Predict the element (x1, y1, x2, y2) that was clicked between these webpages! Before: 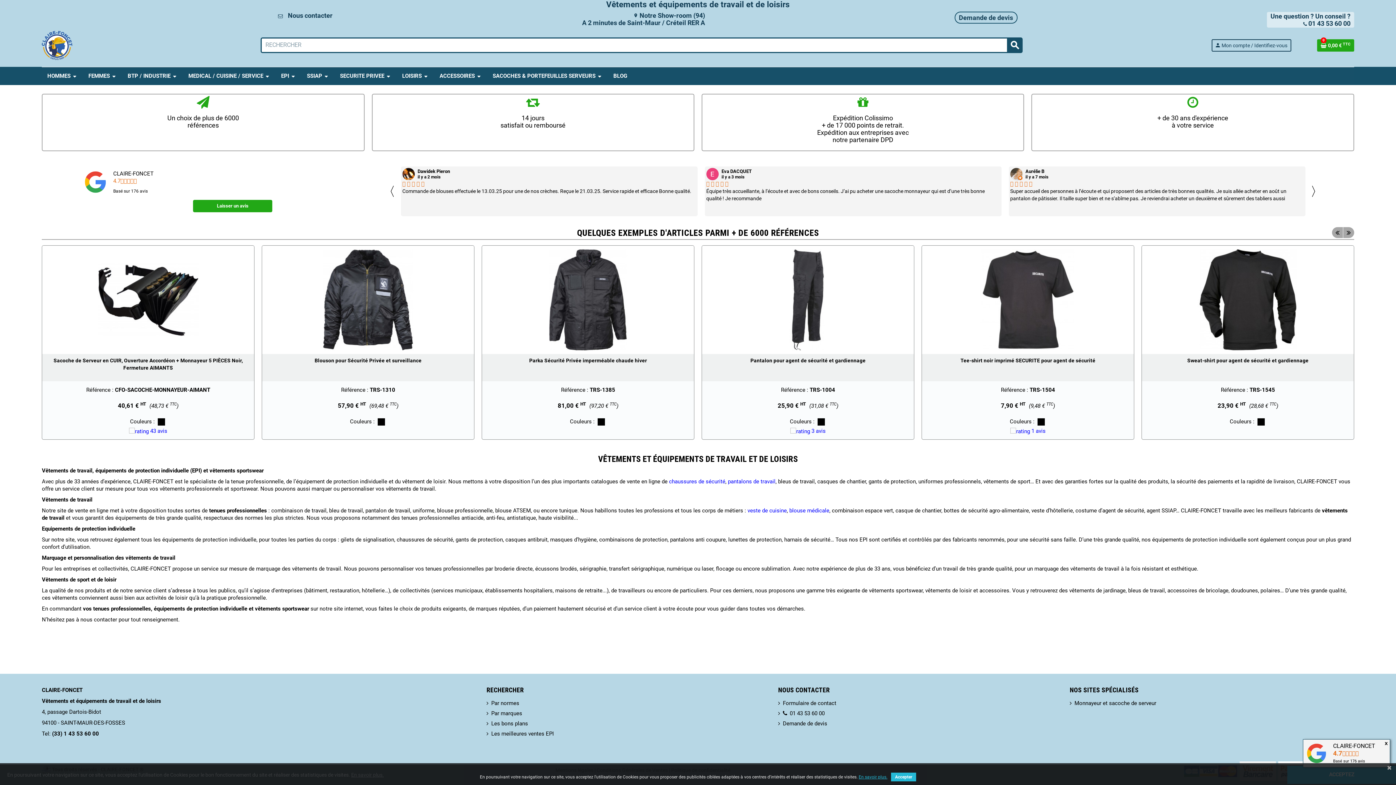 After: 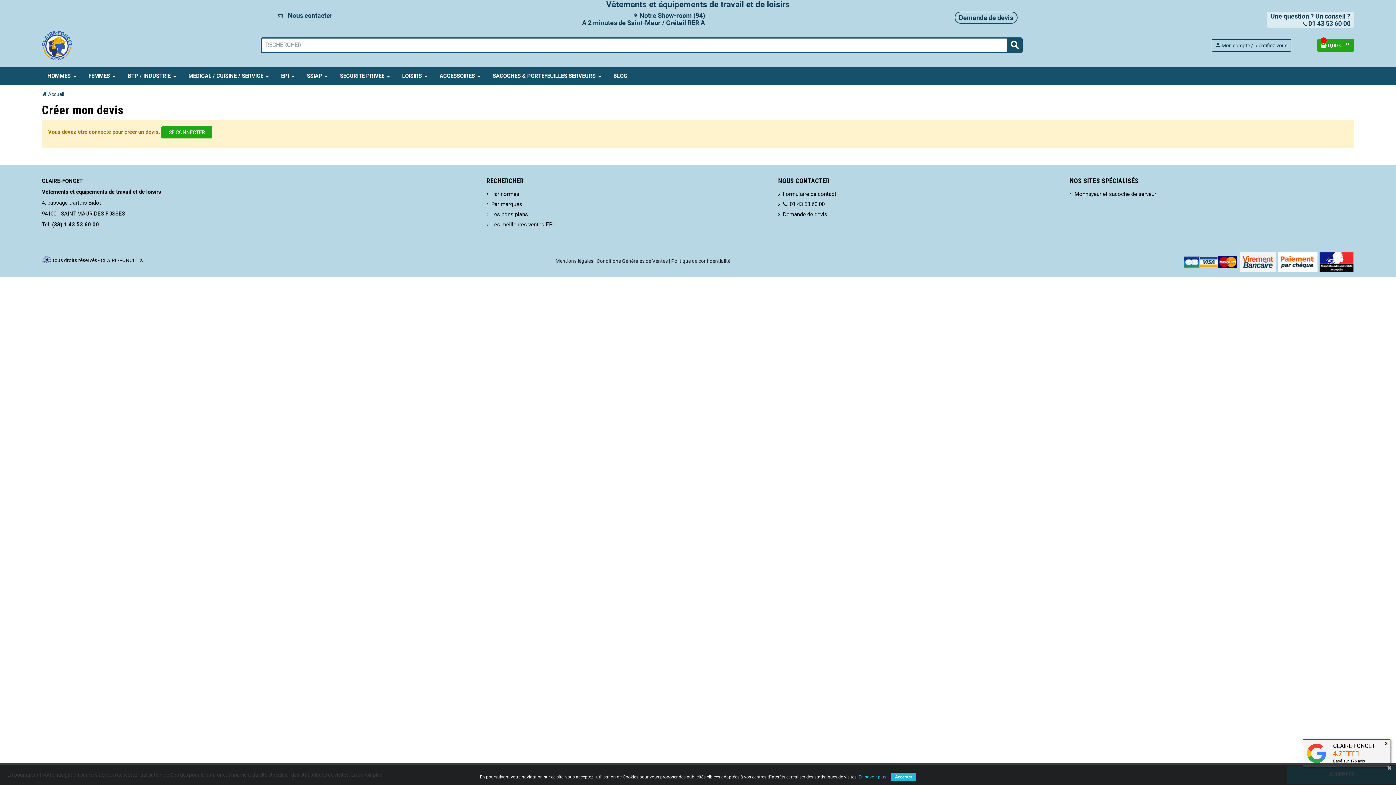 Action: bbox: (778, 720, 827, 727) label: Demande de devis